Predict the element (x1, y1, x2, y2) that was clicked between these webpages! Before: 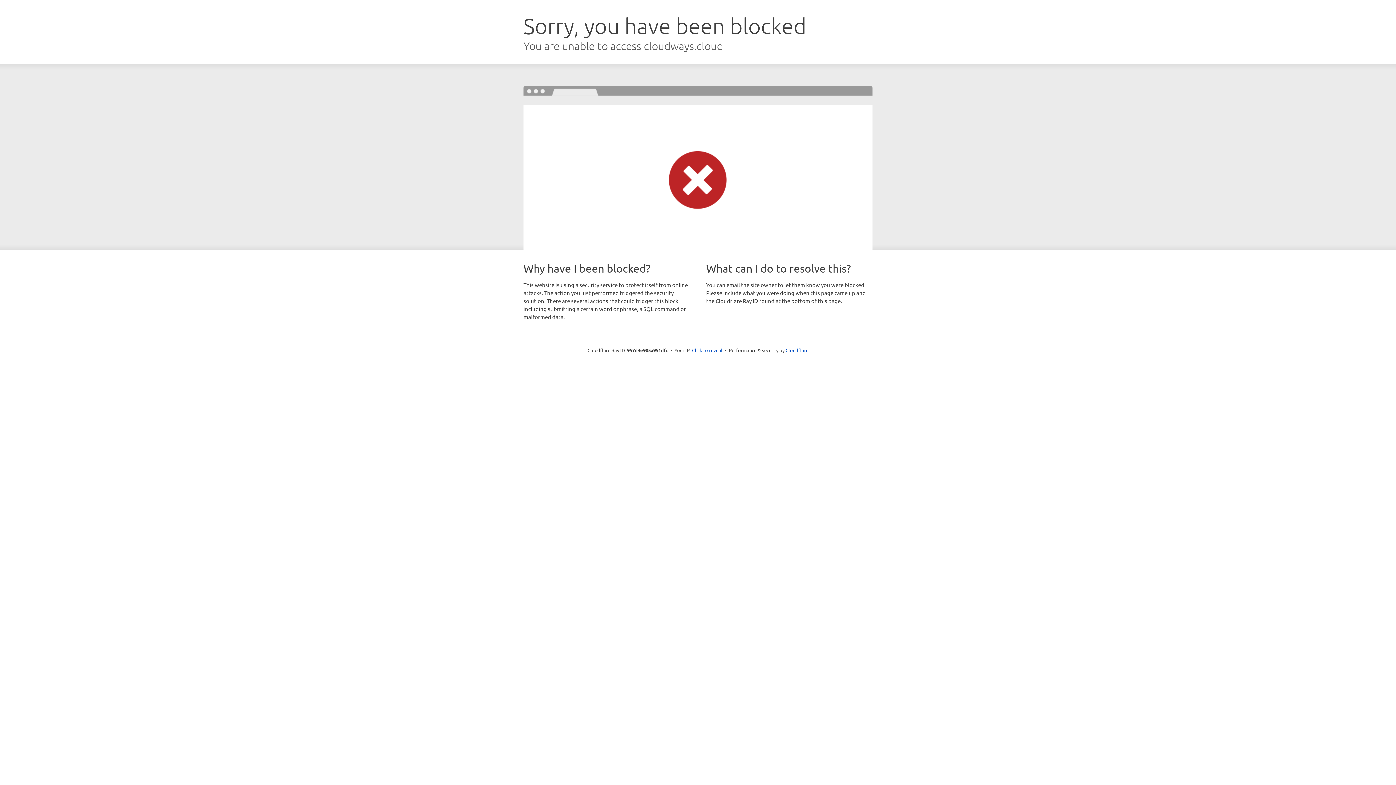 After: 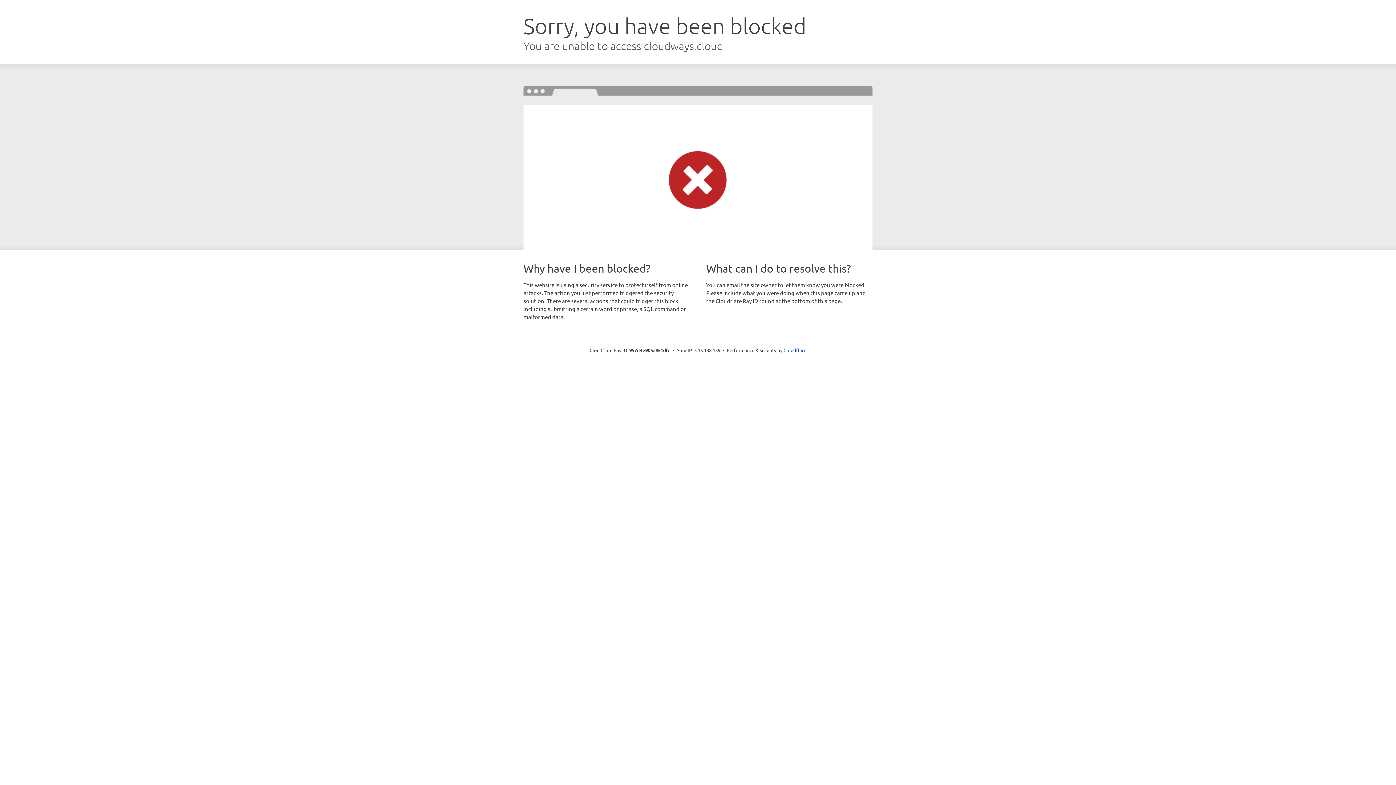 Action: bbox: (692, 346, 722, 353) label: Click to reveal